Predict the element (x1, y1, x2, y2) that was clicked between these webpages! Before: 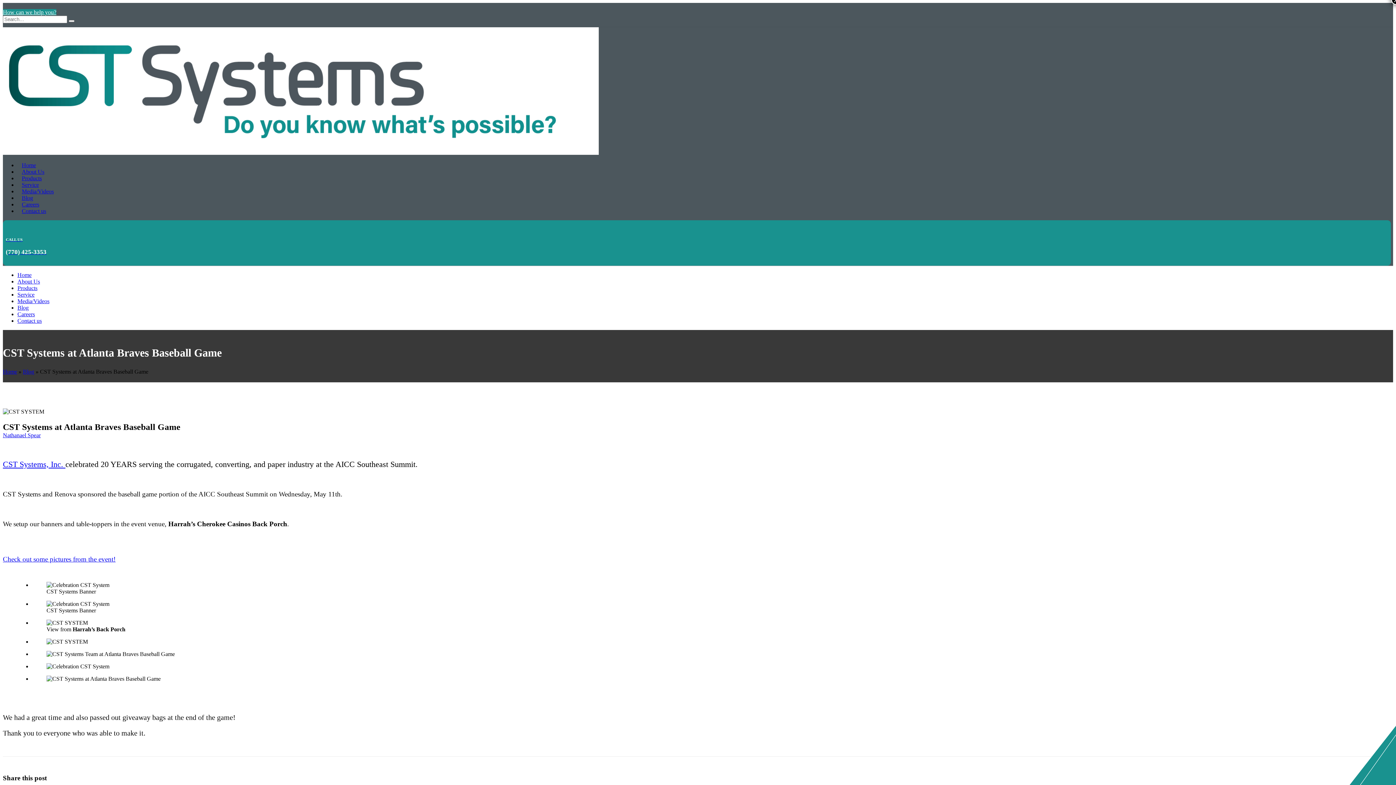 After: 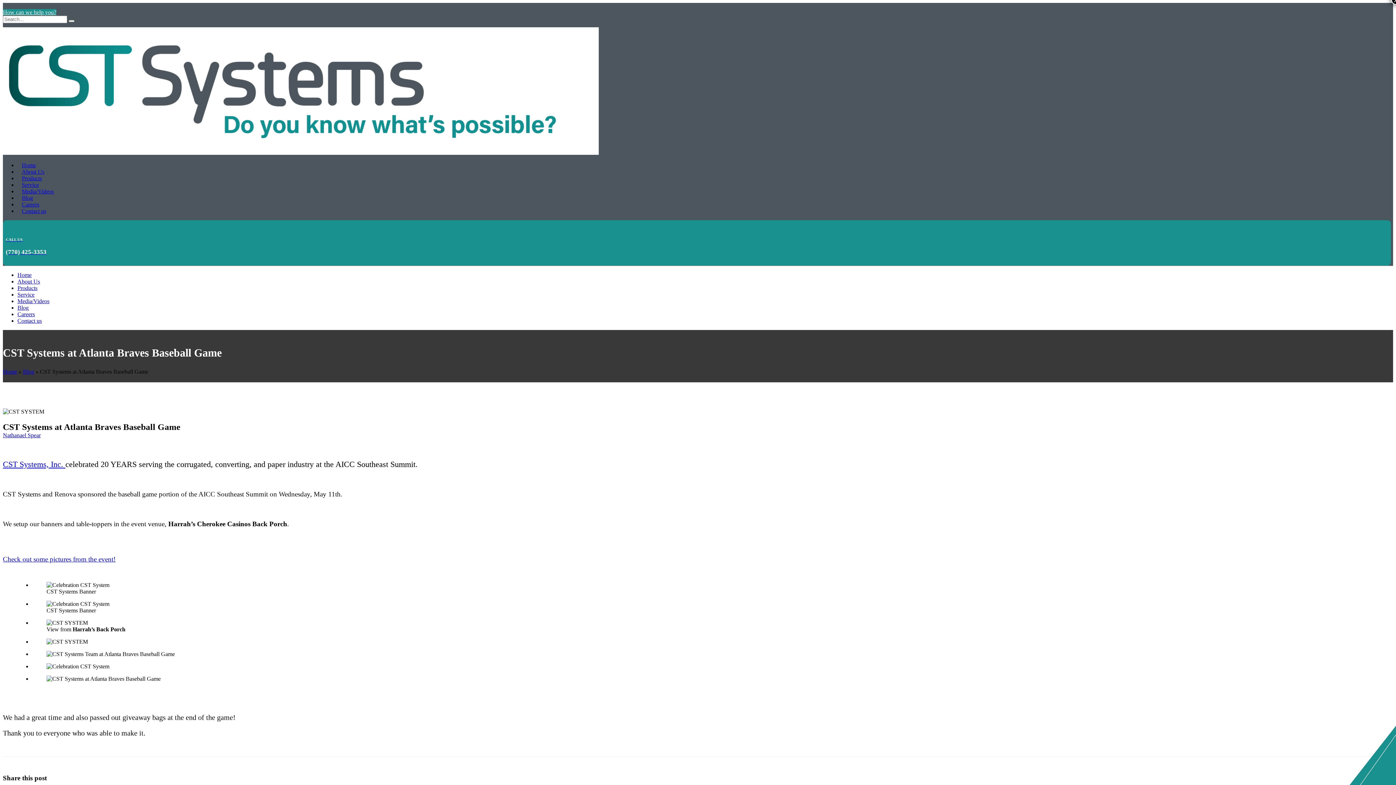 Action: bbox: (2, 9, 56, 15) label: How can we help you?